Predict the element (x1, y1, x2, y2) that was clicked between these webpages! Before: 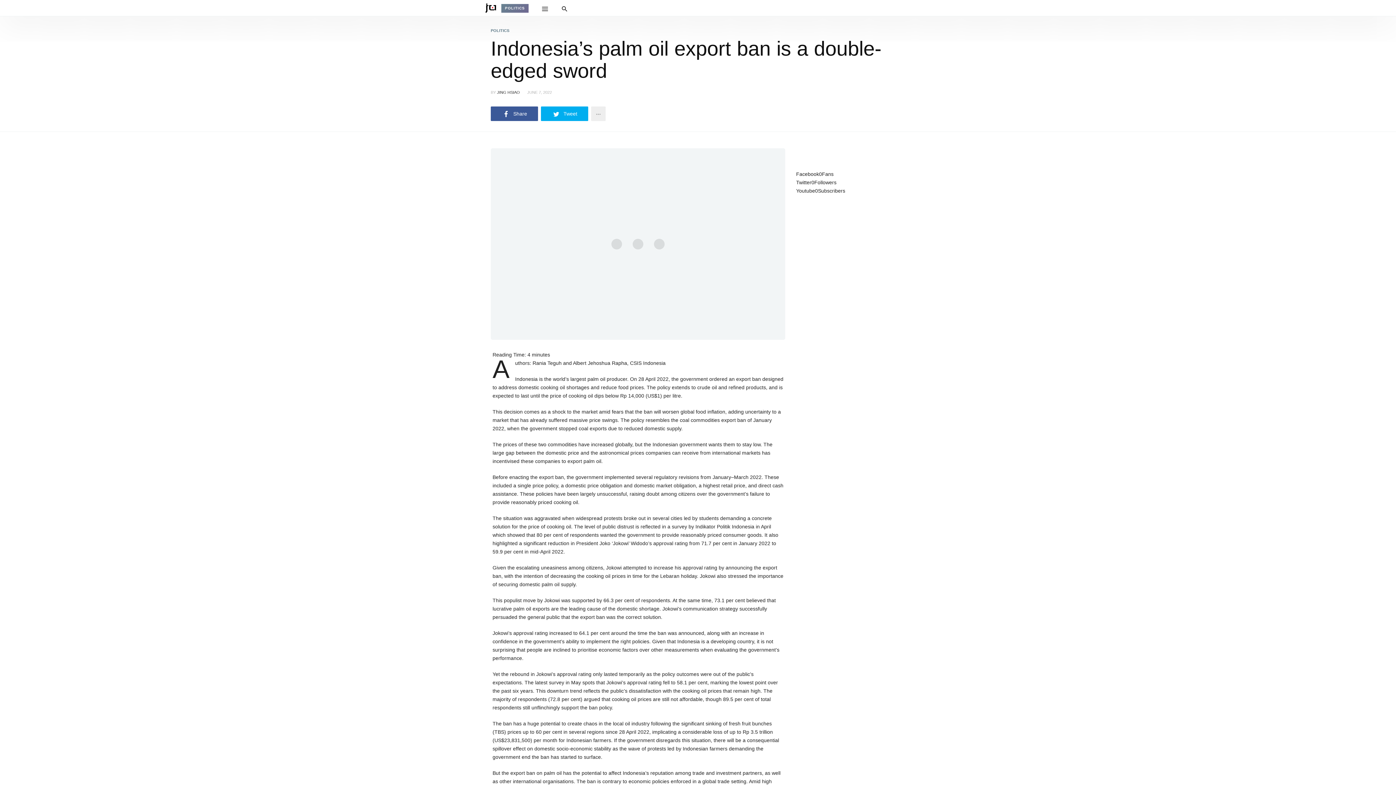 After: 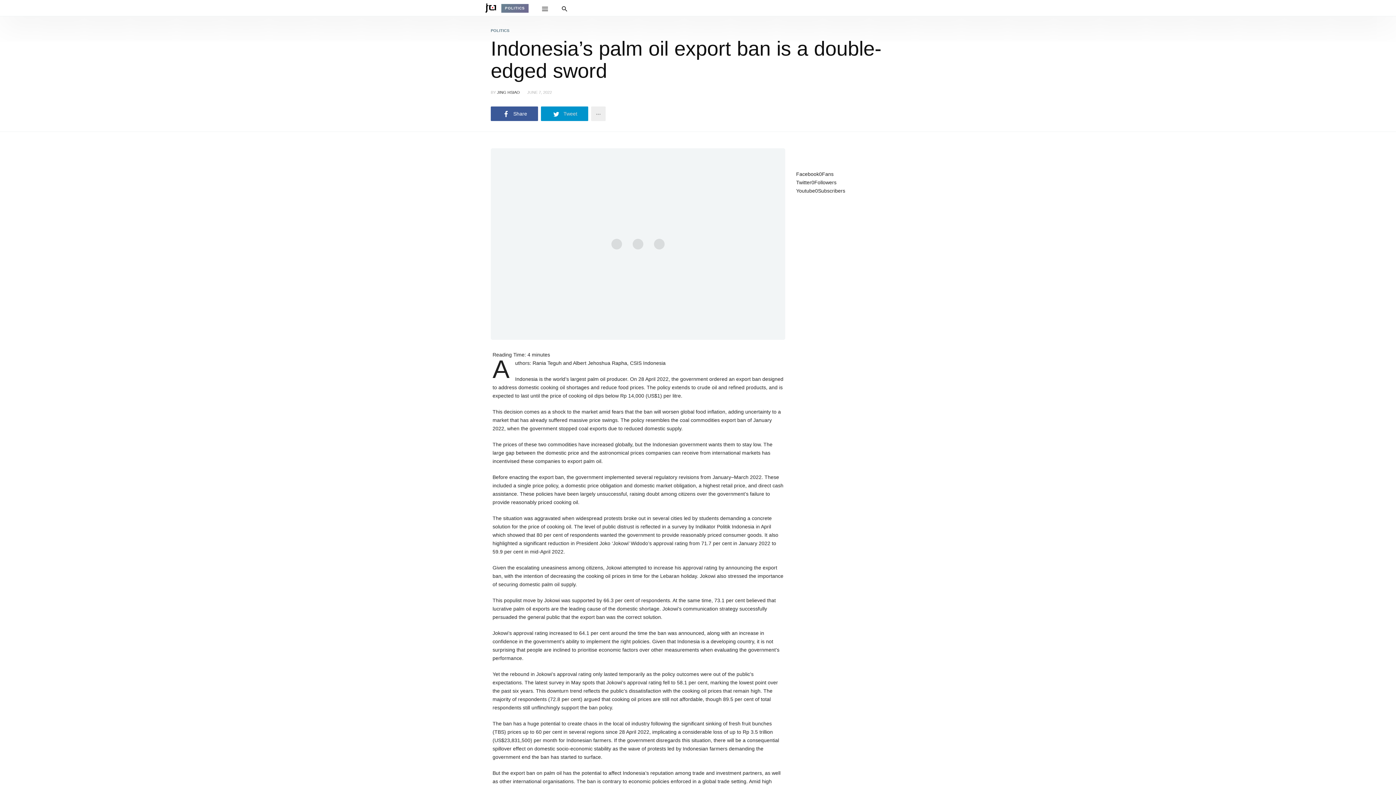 Action: label: Tweet bbox: (541, 106, 588, 121)